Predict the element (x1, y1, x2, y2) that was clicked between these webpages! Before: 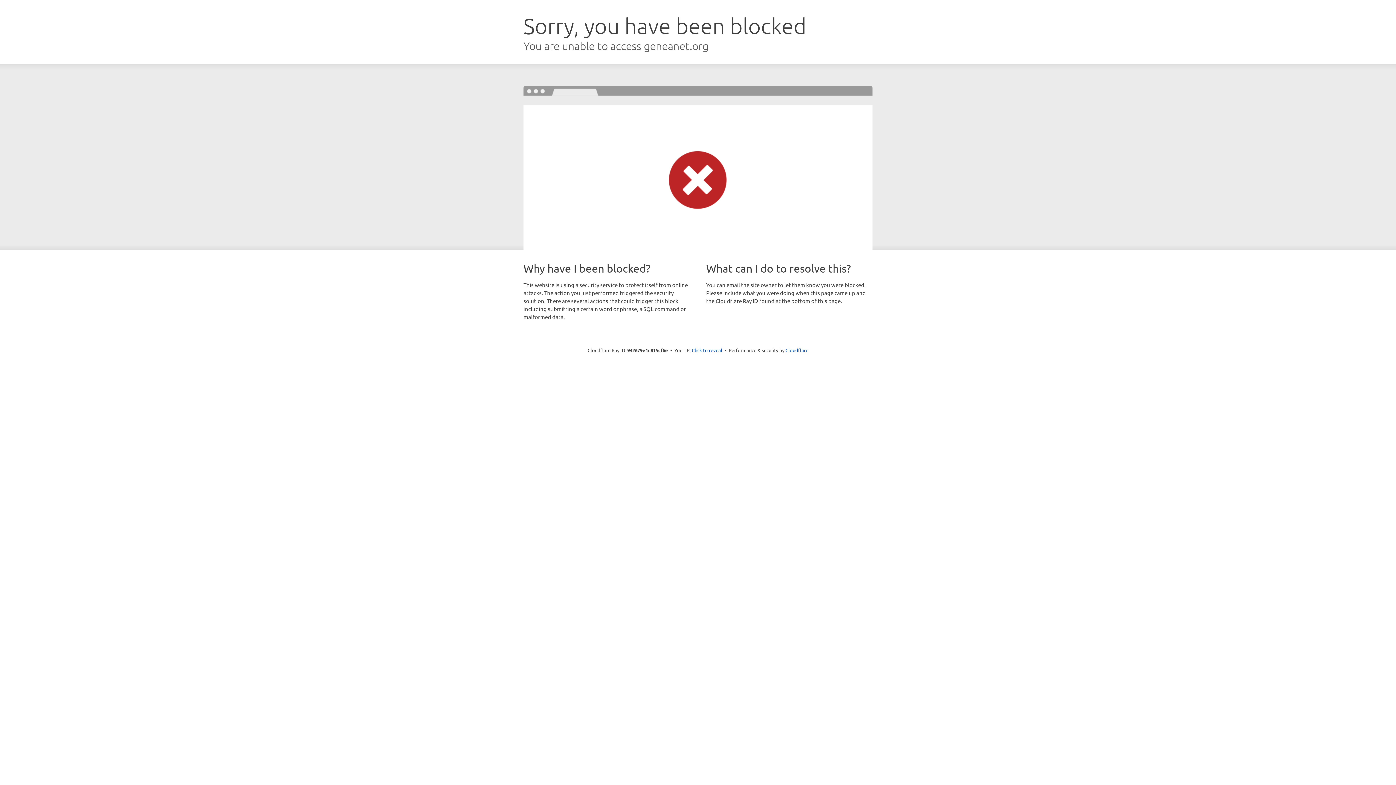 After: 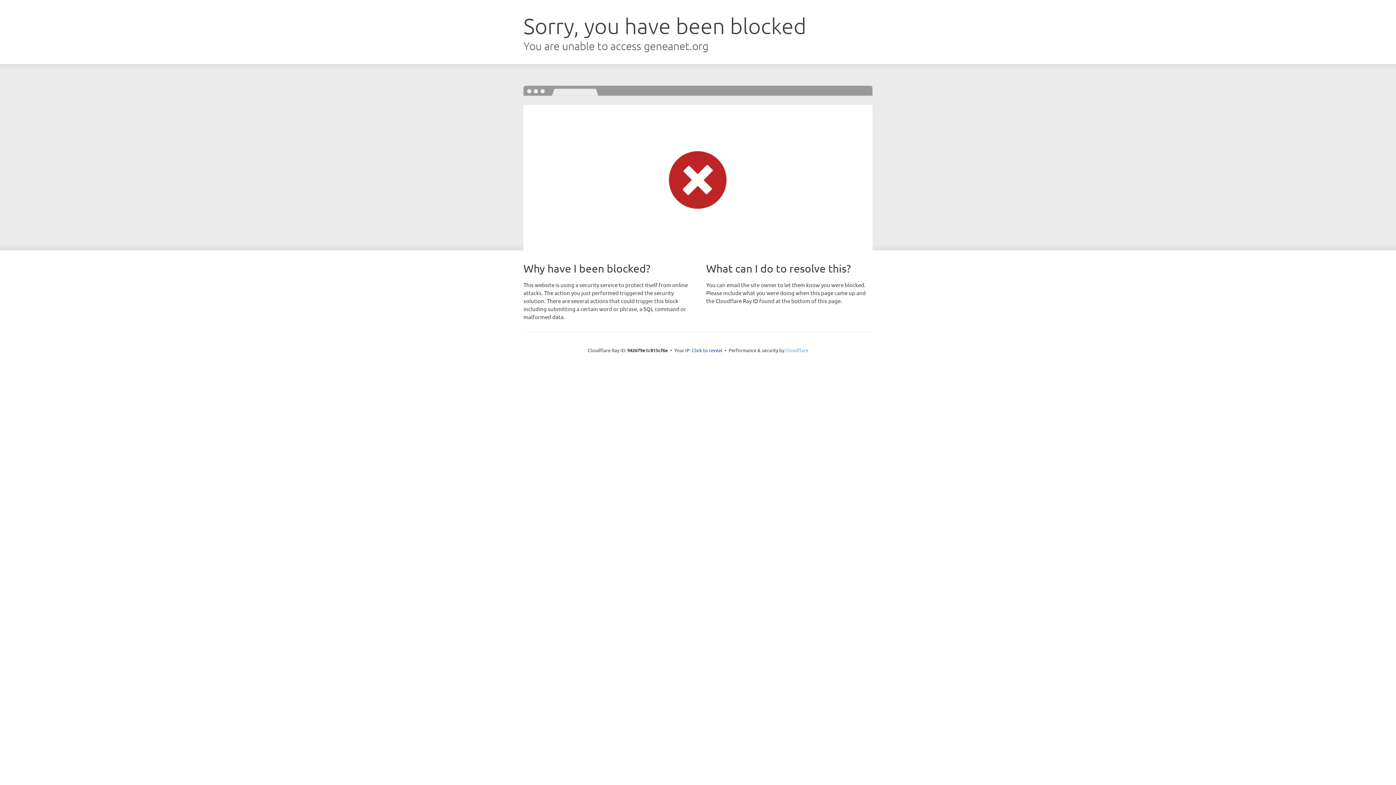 Action: bbox: (785, 347, 808, 353) label: Cloudflare